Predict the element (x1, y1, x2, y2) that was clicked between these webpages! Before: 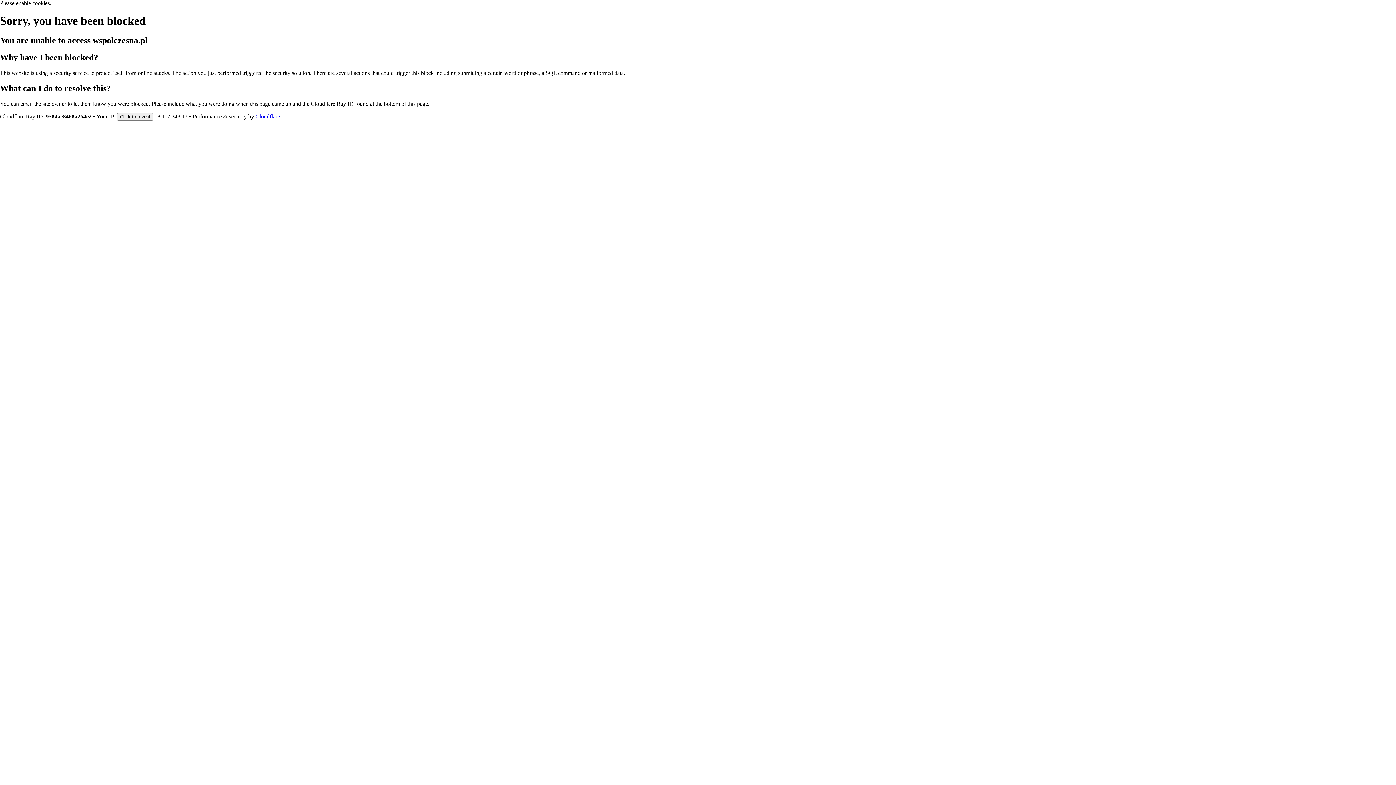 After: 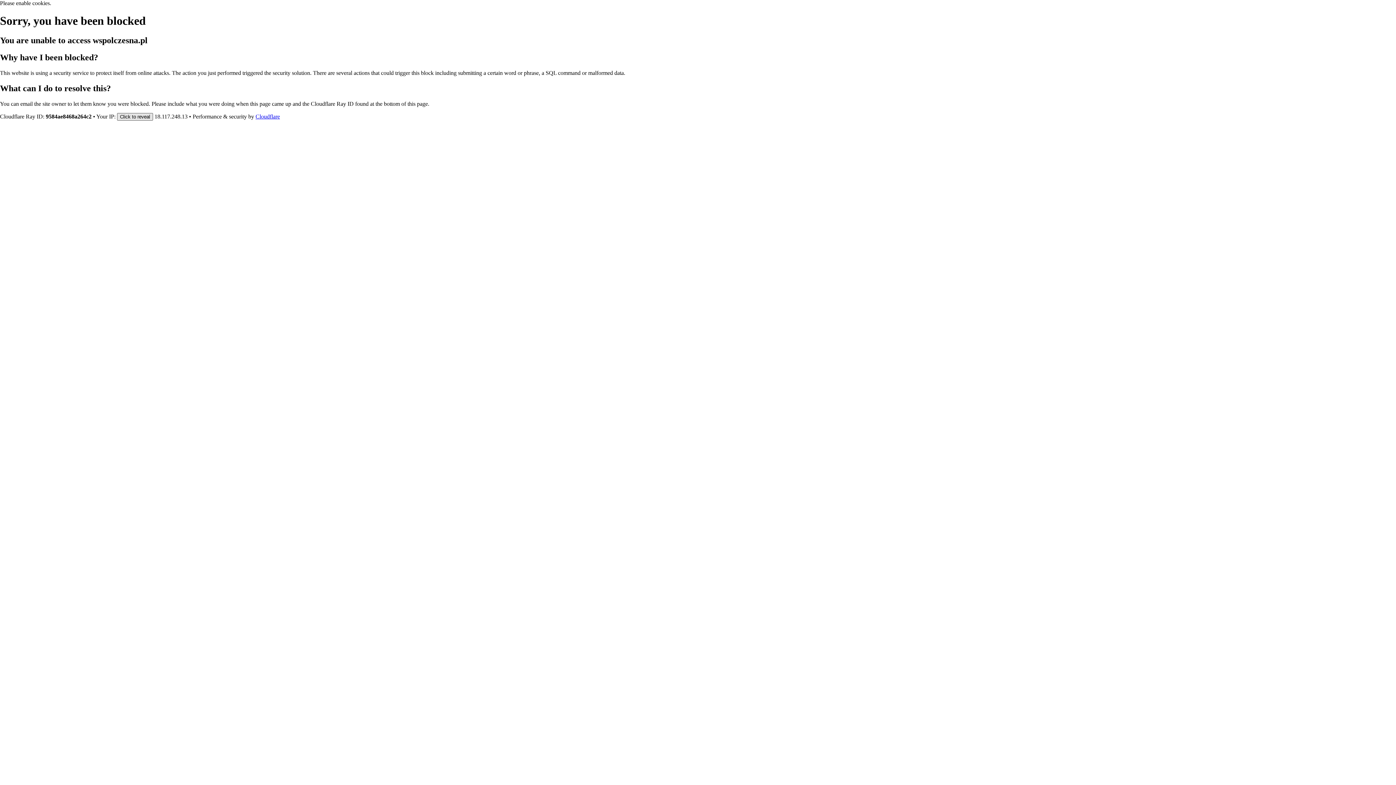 Action: bbox: (117, 112, 153, 120) label: Click to reveal